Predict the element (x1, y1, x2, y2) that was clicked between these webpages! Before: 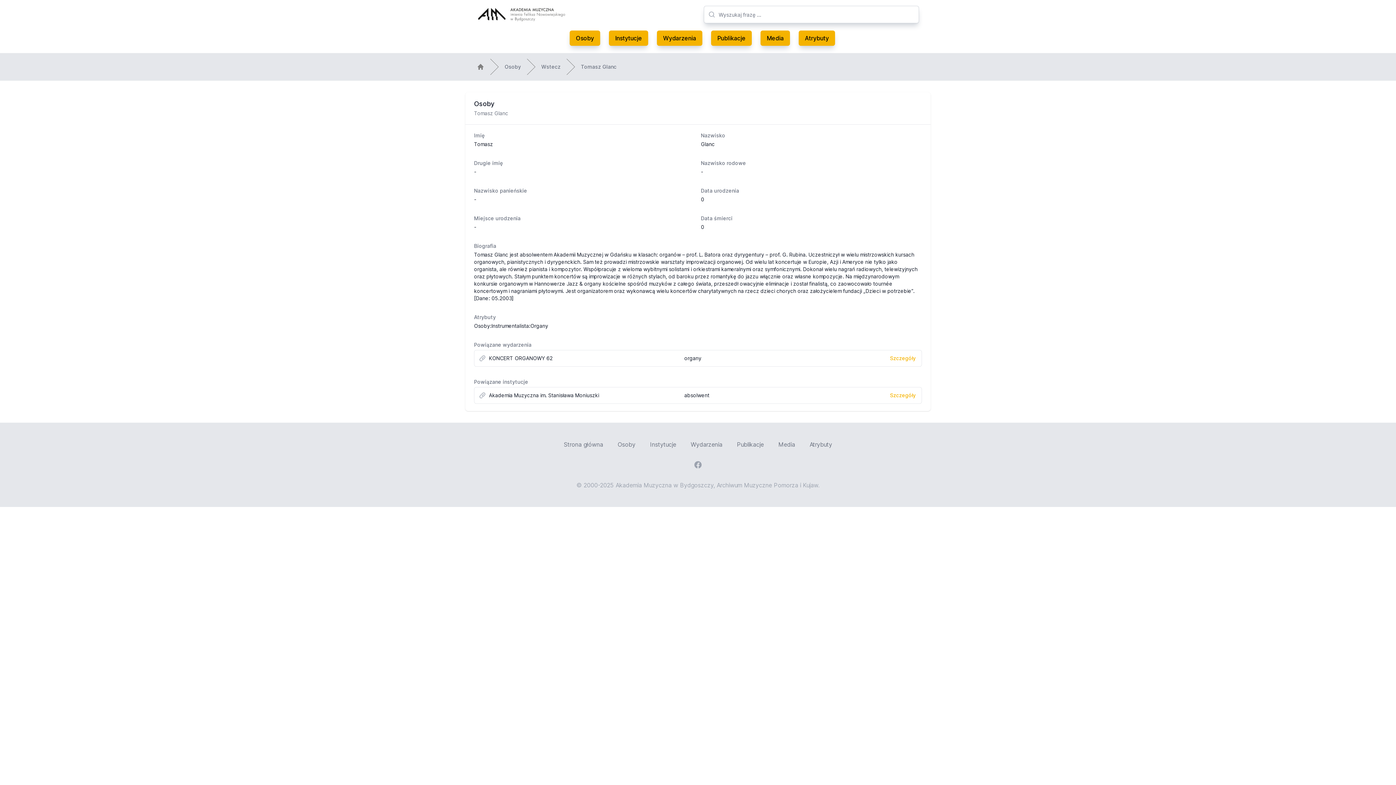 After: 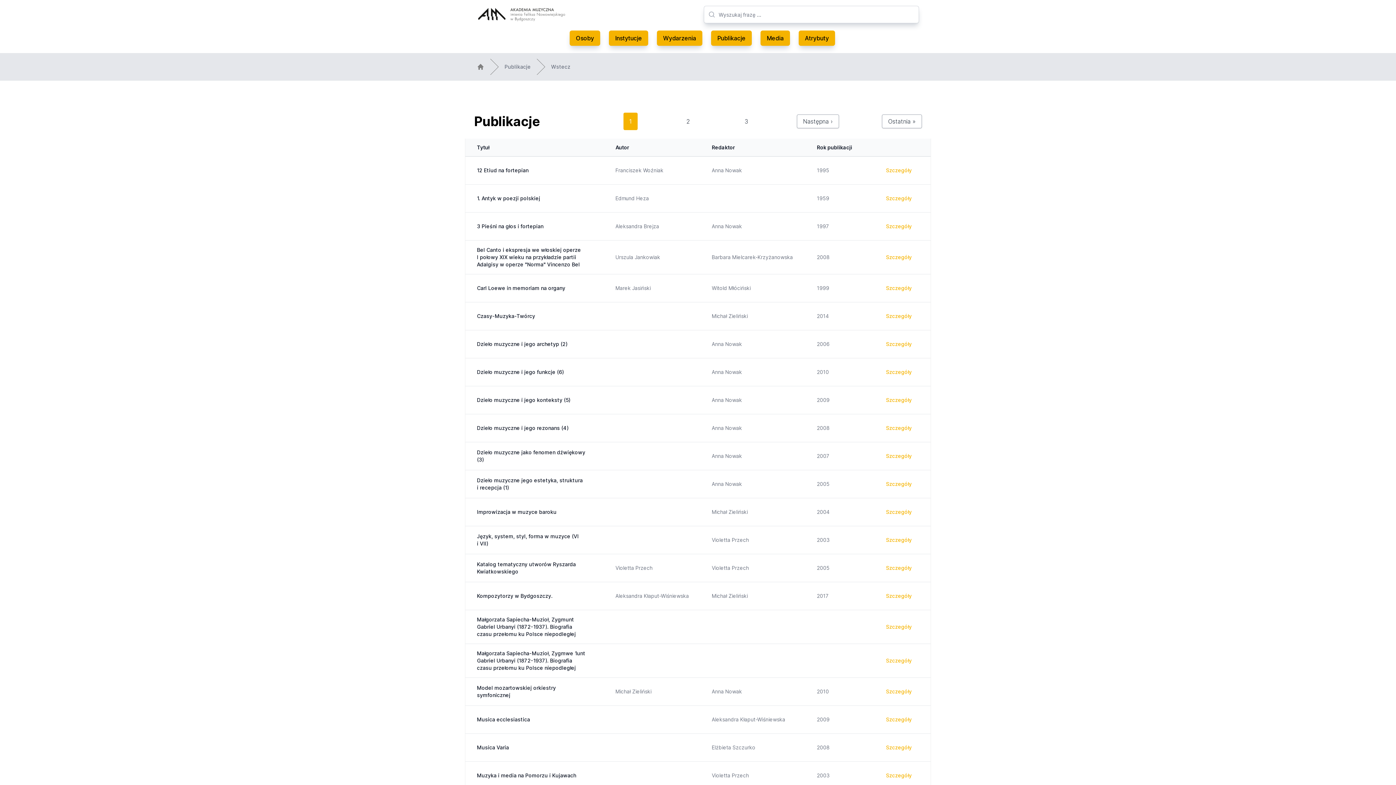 Action: bbox: (711, 30, 752, 45) label: Publikacje